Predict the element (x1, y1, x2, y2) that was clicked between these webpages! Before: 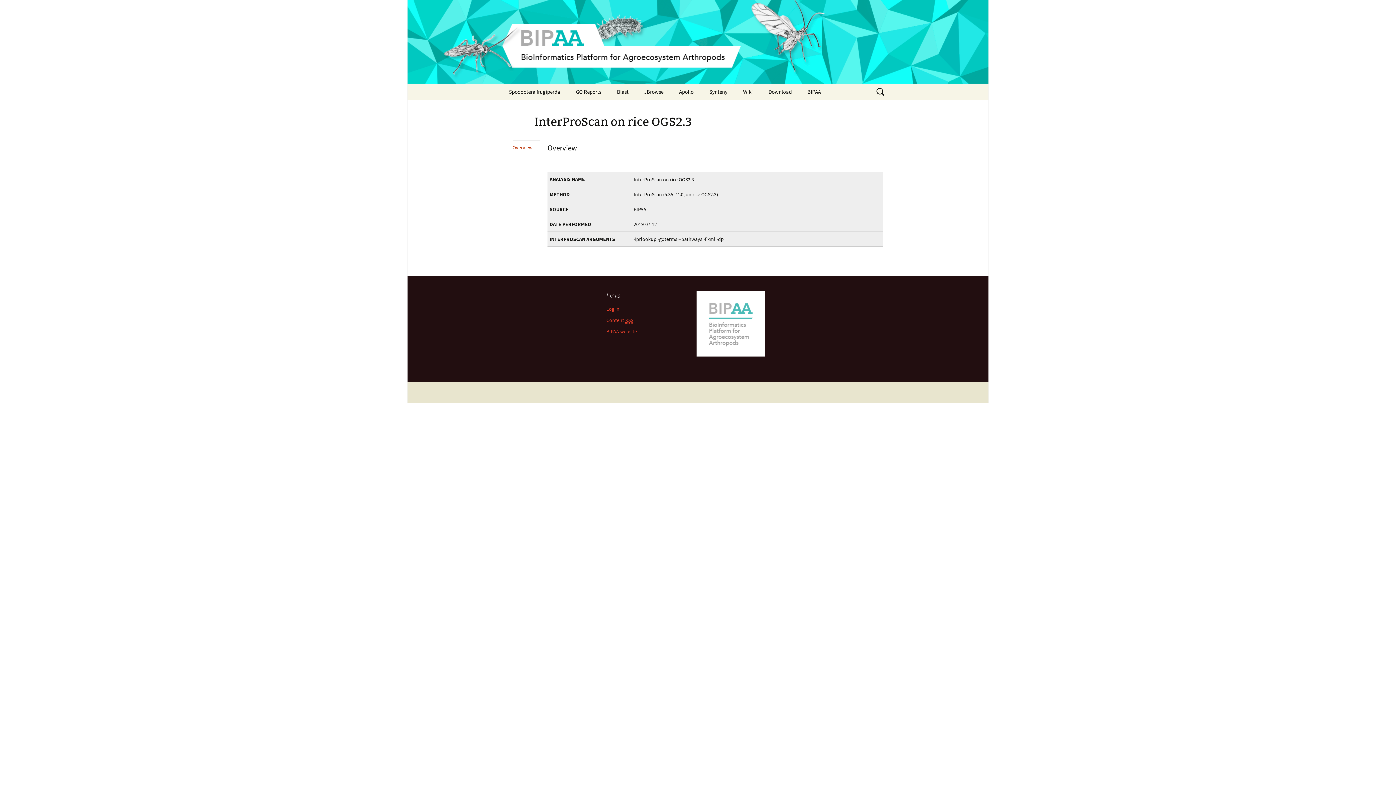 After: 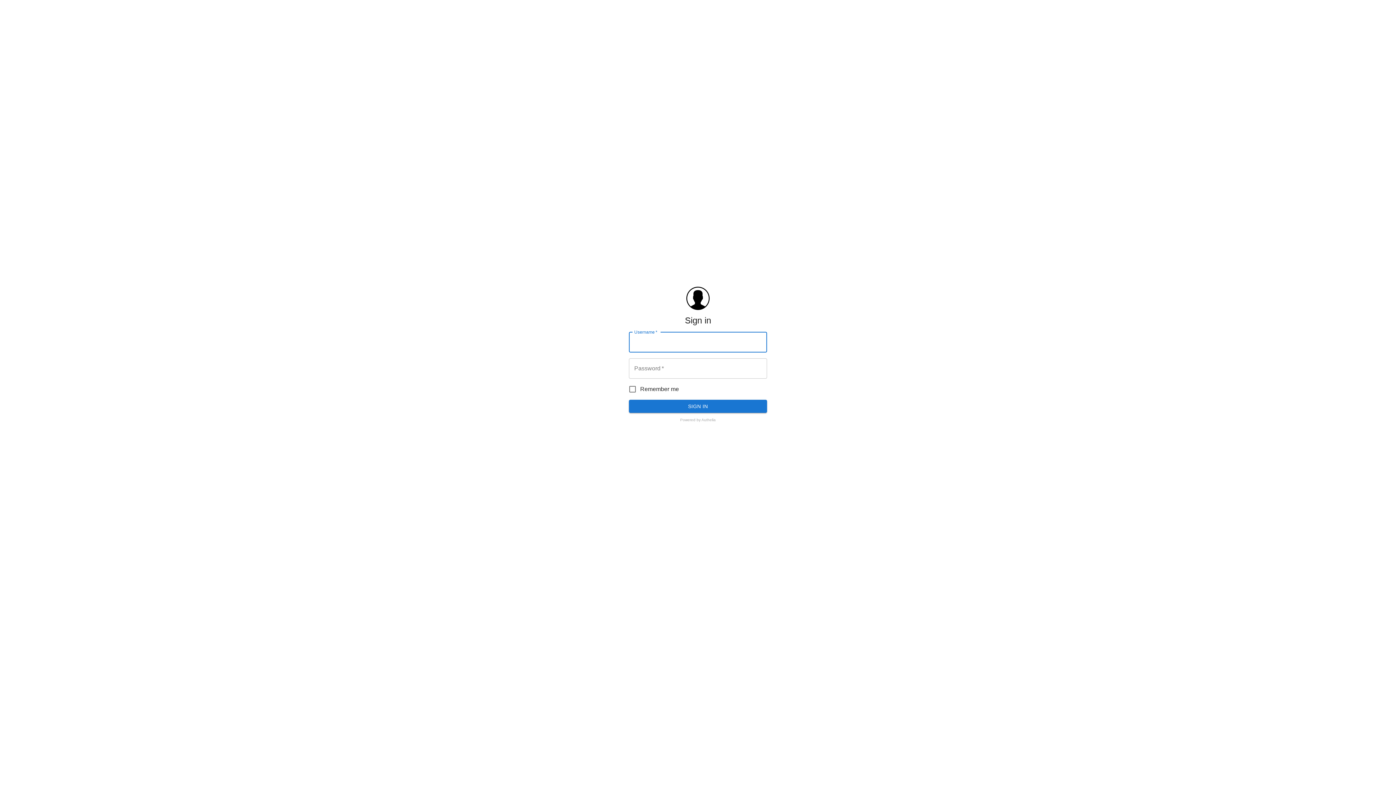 Action: label: Wiki bbox: (736, 83, 760, 100)